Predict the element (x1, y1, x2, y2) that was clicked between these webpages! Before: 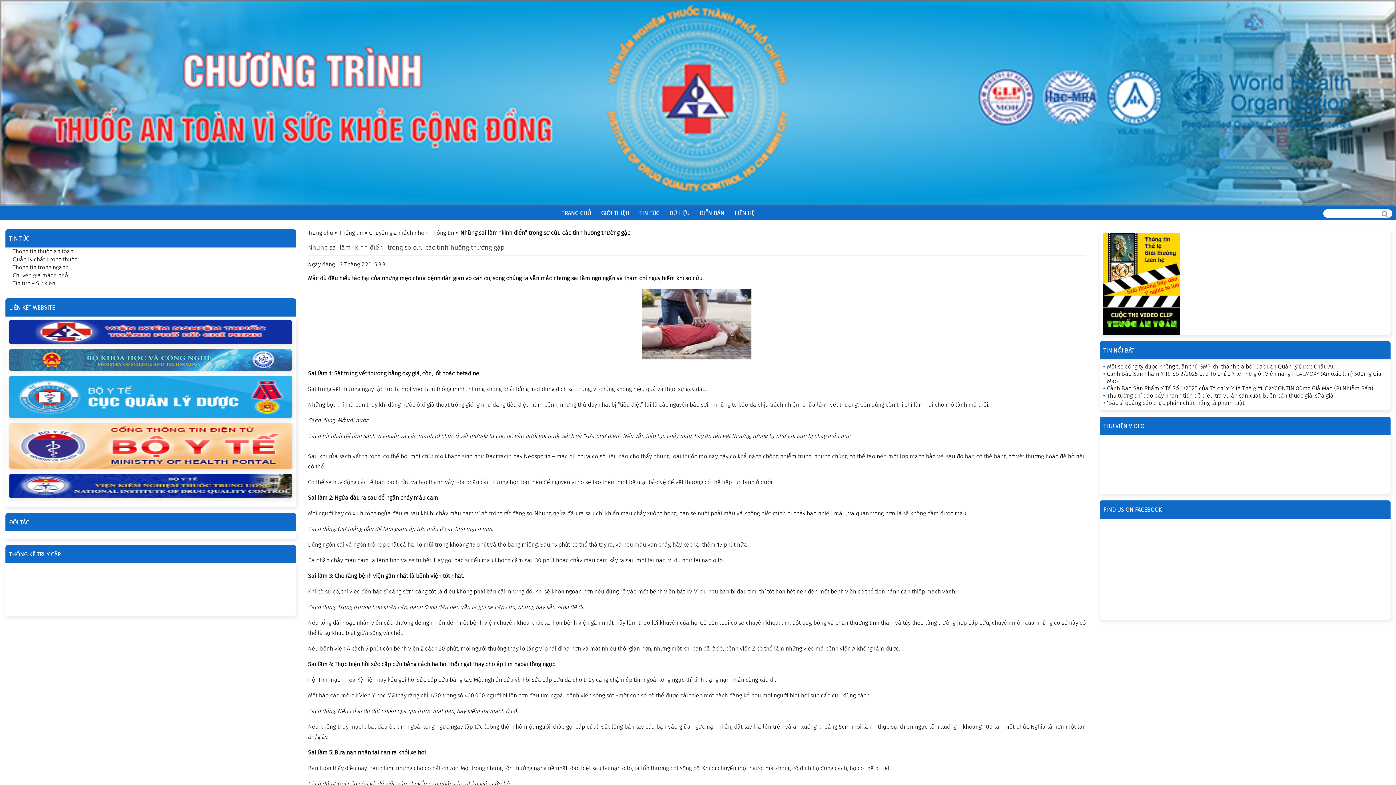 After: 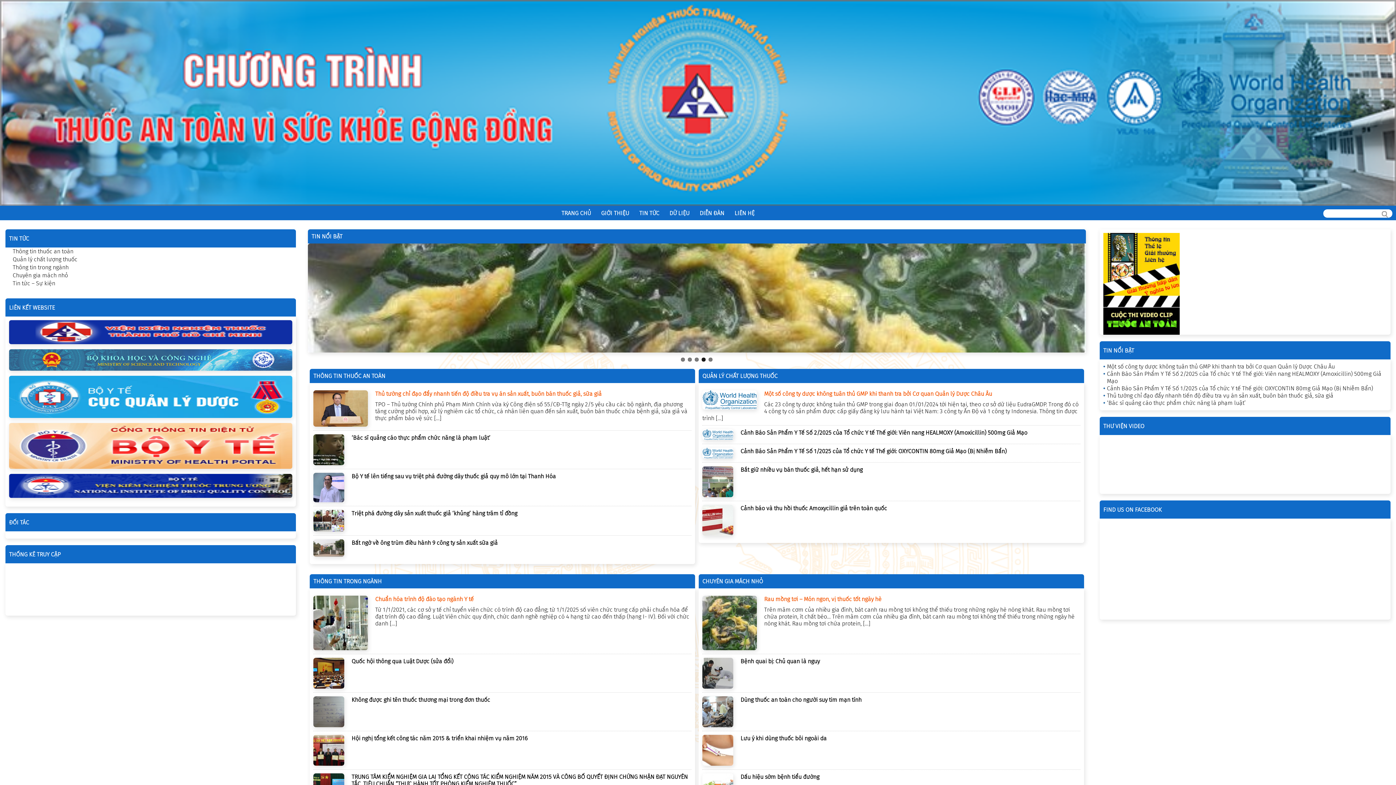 Action: label: TRANG CHỦ bbox: (556, 207, 596, 218)